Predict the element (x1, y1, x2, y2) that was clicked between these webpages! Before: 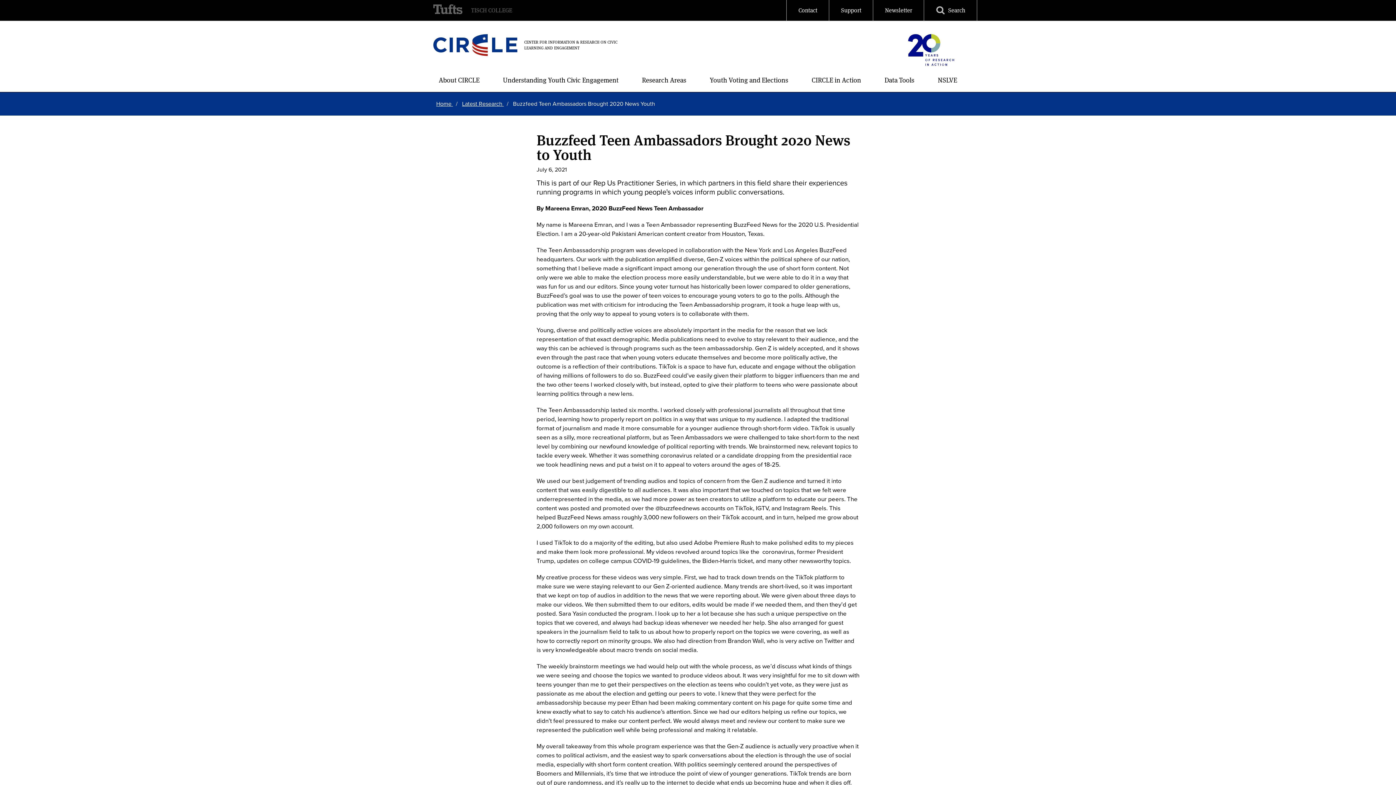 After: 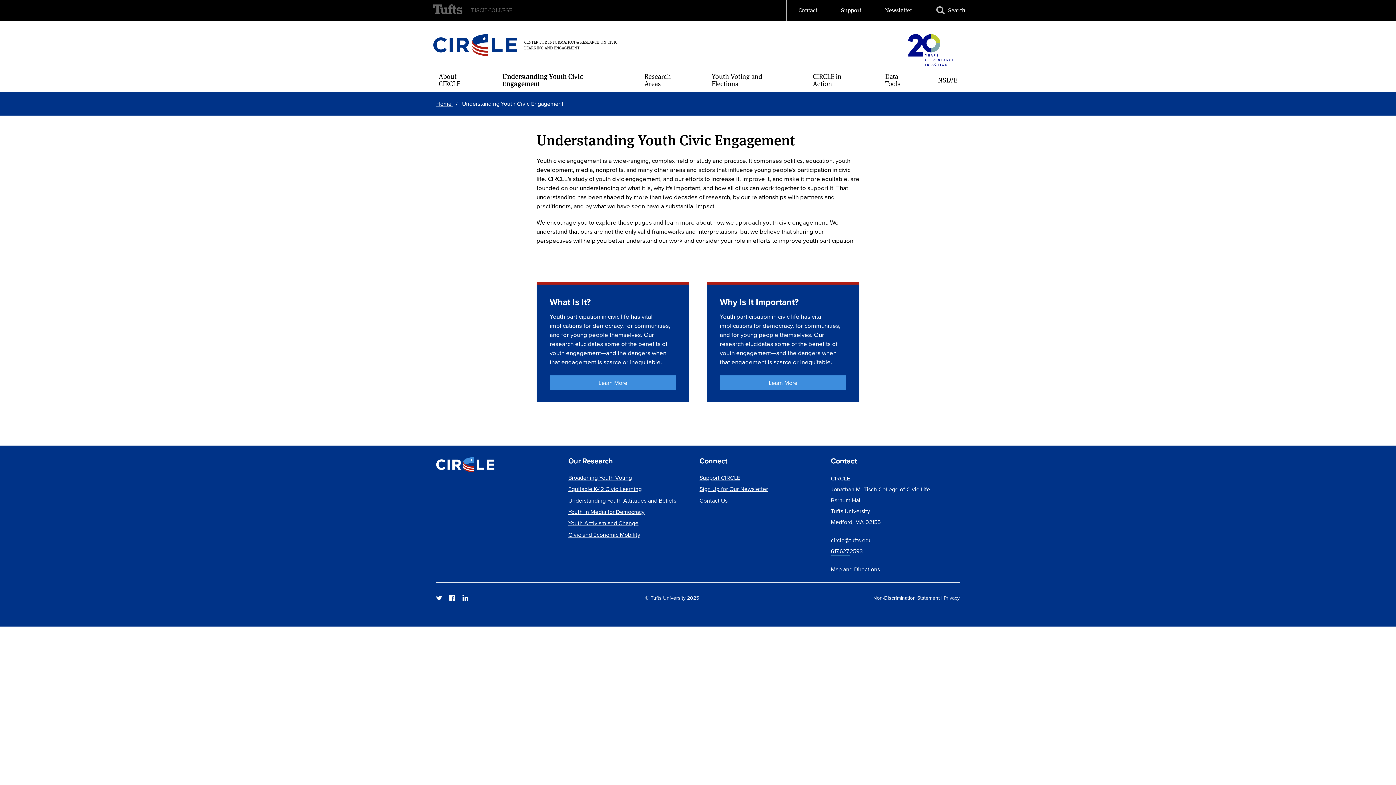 Action: label: Understanding Youth Civic Engagement bbox: (491, 68, 630, 92)